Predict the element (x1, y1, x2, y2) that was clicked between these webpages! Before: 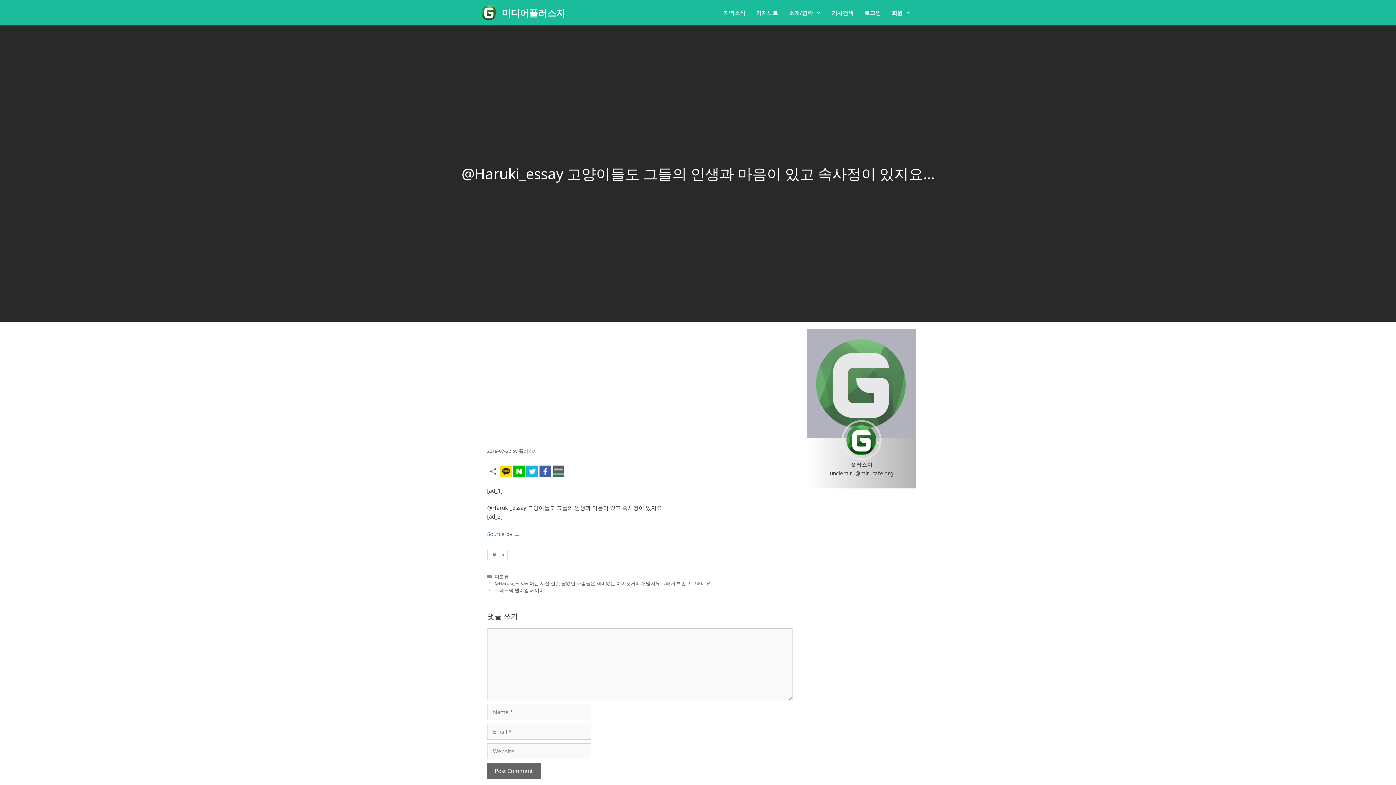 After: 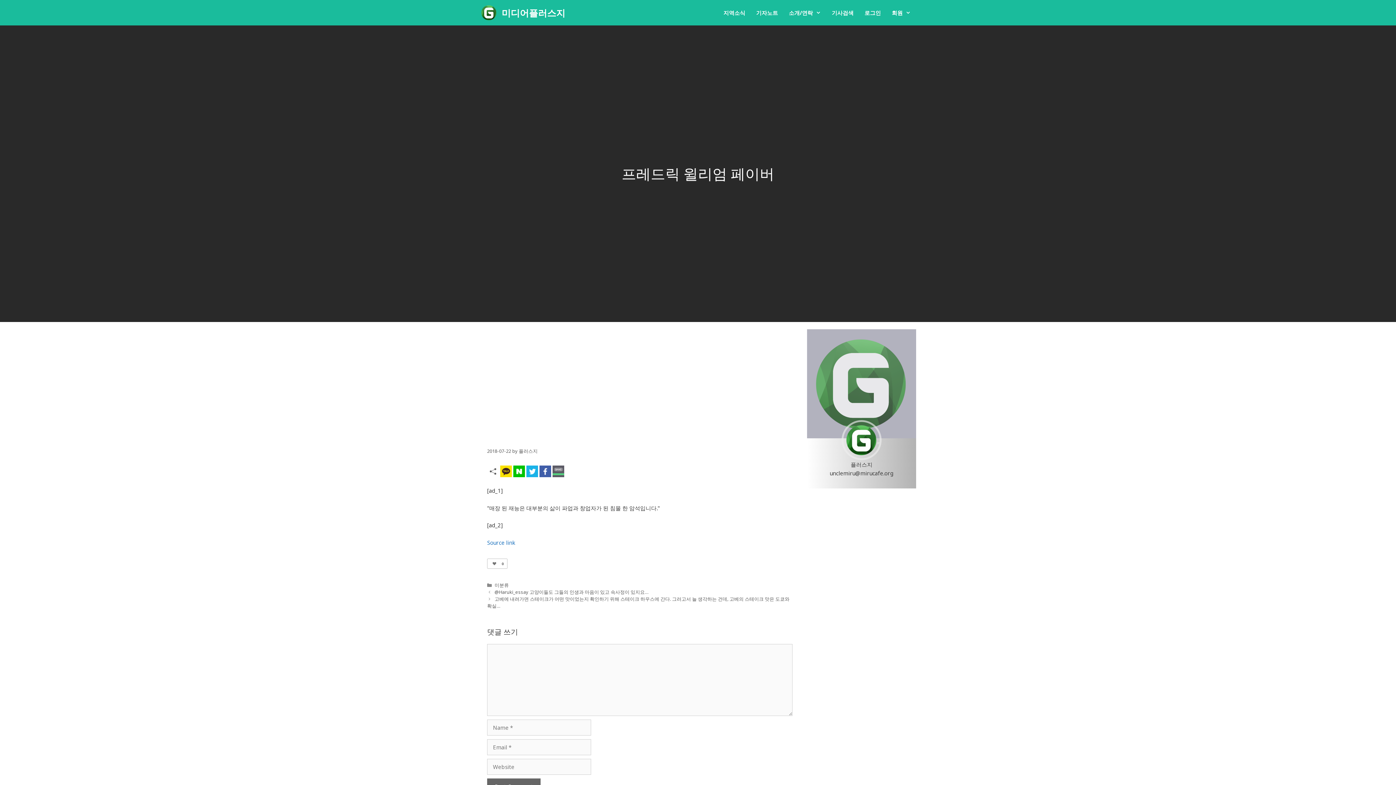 Action: bbox: (494, 587, 544, 593) label: 프레드릭 윌리엄 페이버